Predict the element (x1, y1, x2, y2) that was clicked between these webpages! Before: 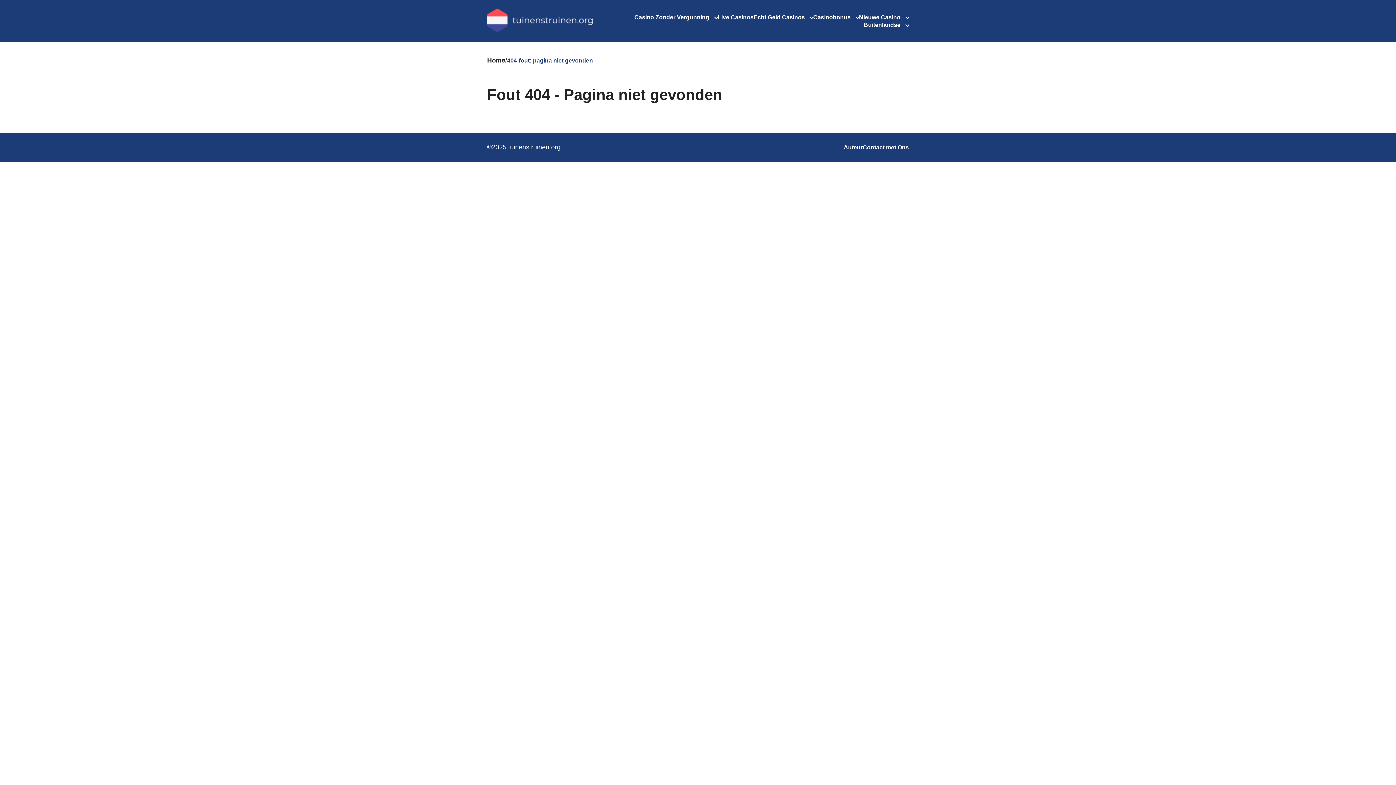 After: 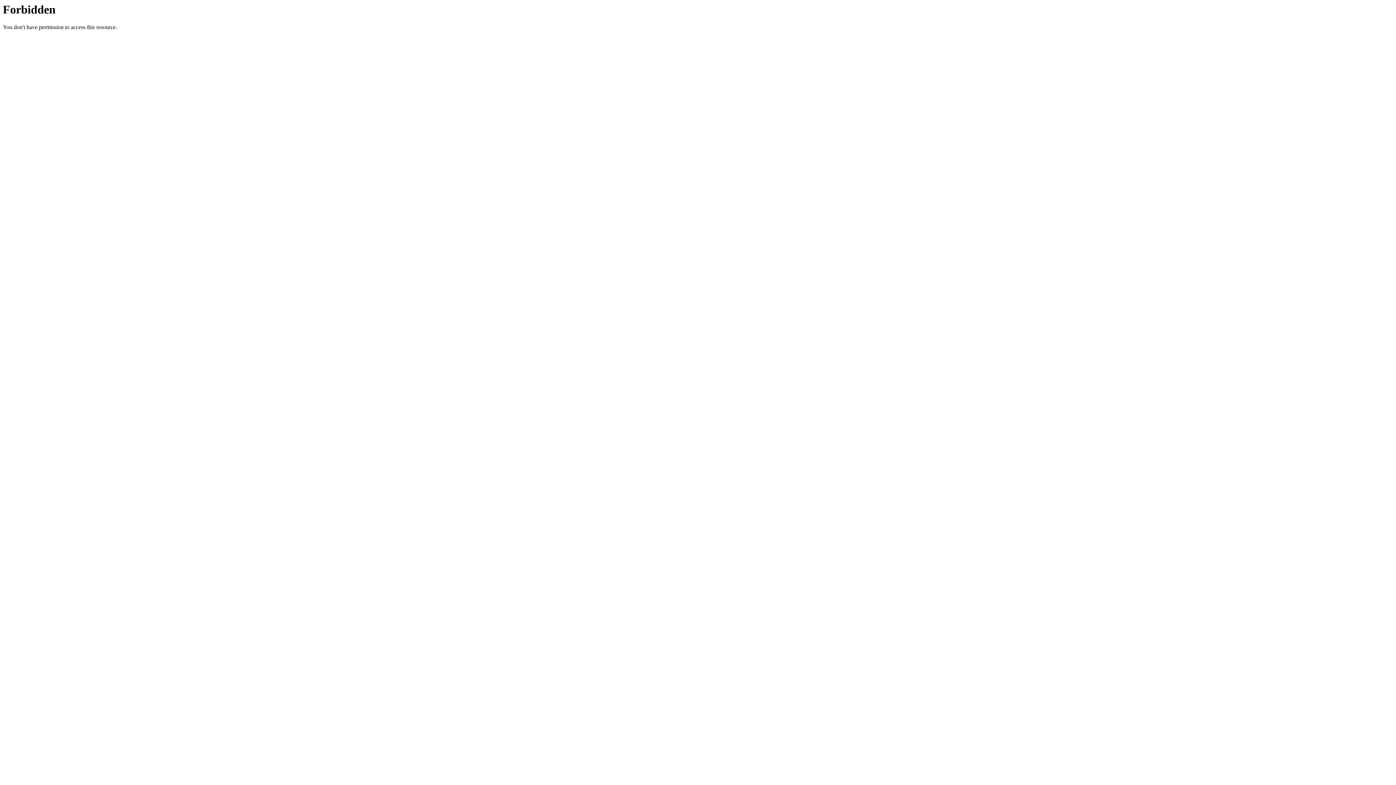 Action: label: Echt Geld Casinos bbox: (753, 14, 805, 20)